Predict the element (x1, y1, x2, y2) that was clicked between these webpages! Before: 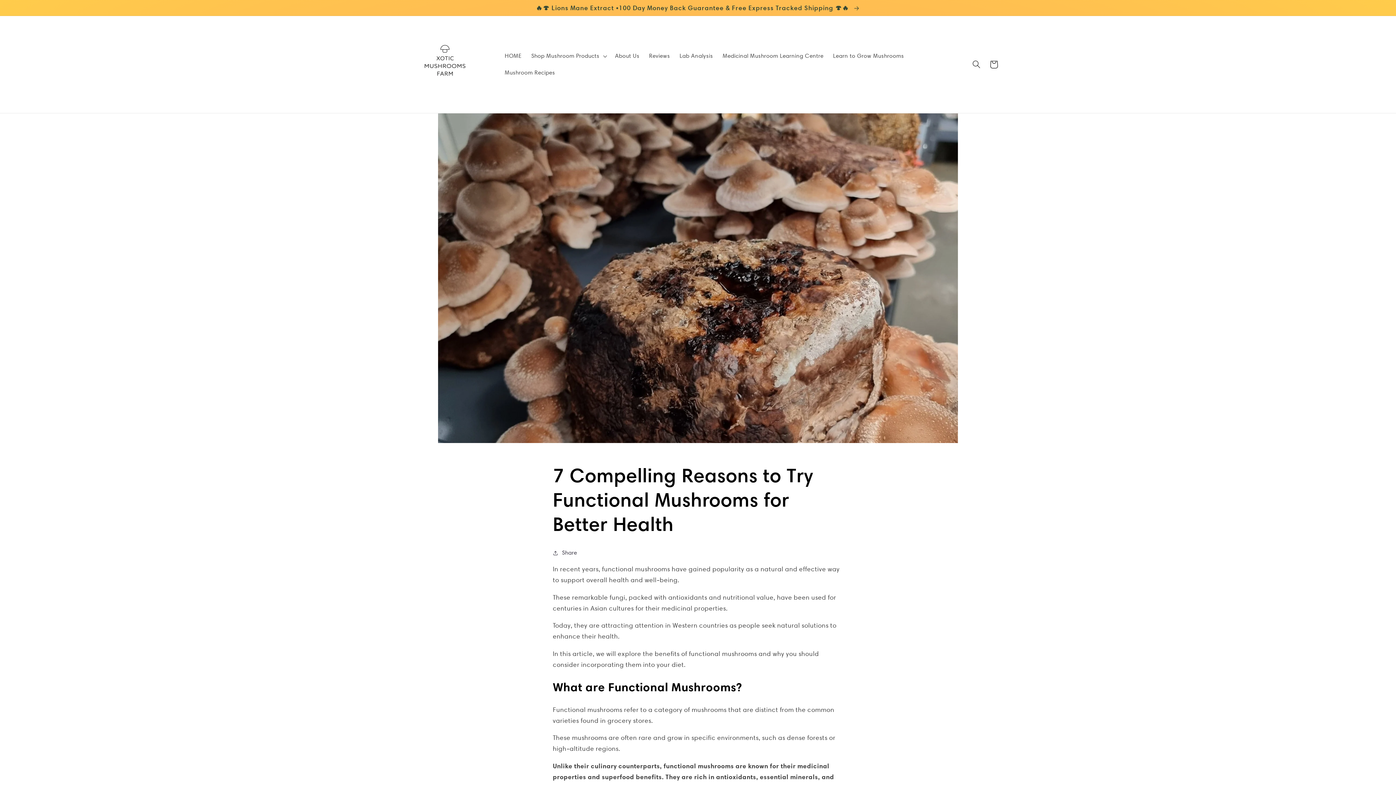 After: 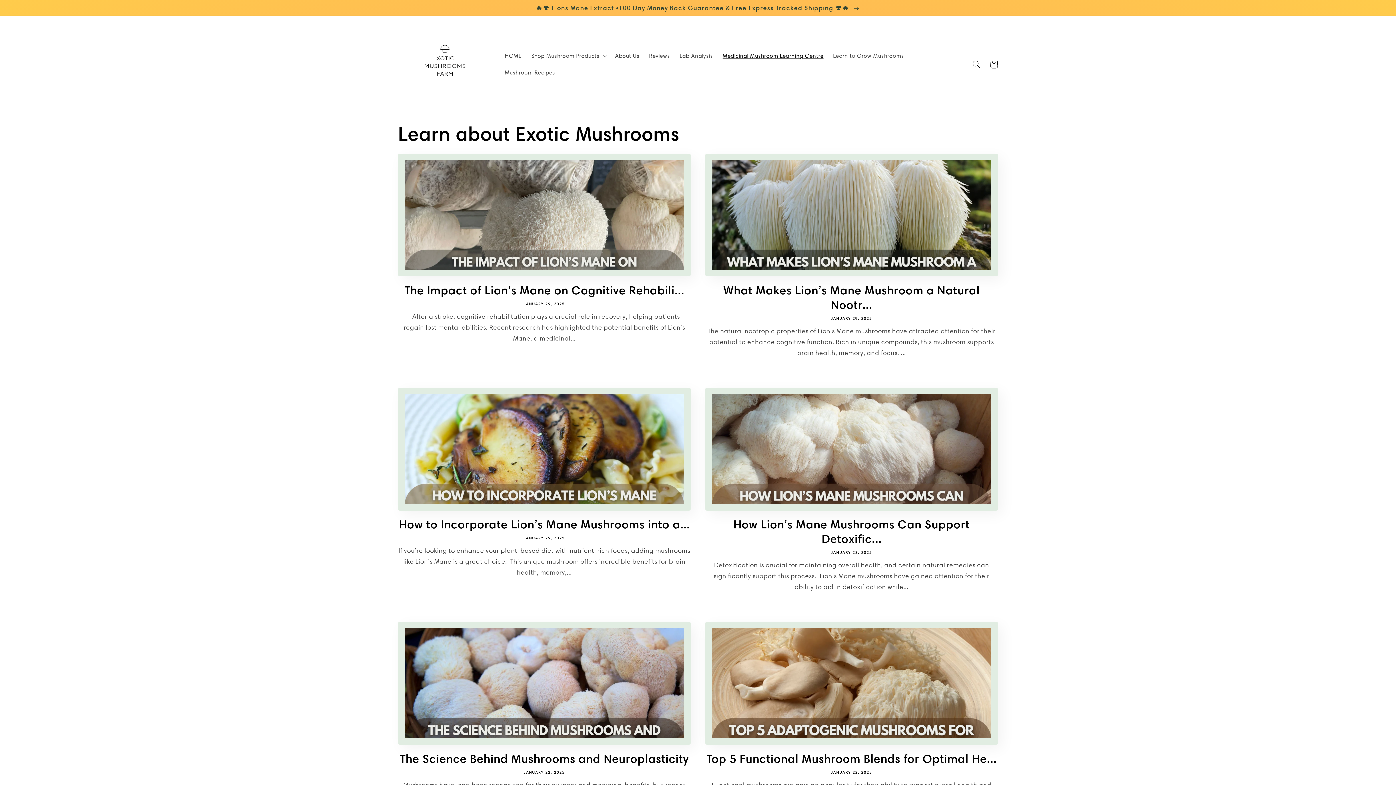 Action: label: Medicinal Mushroom Learning Centre bbox: (718, 47, 828, 64)